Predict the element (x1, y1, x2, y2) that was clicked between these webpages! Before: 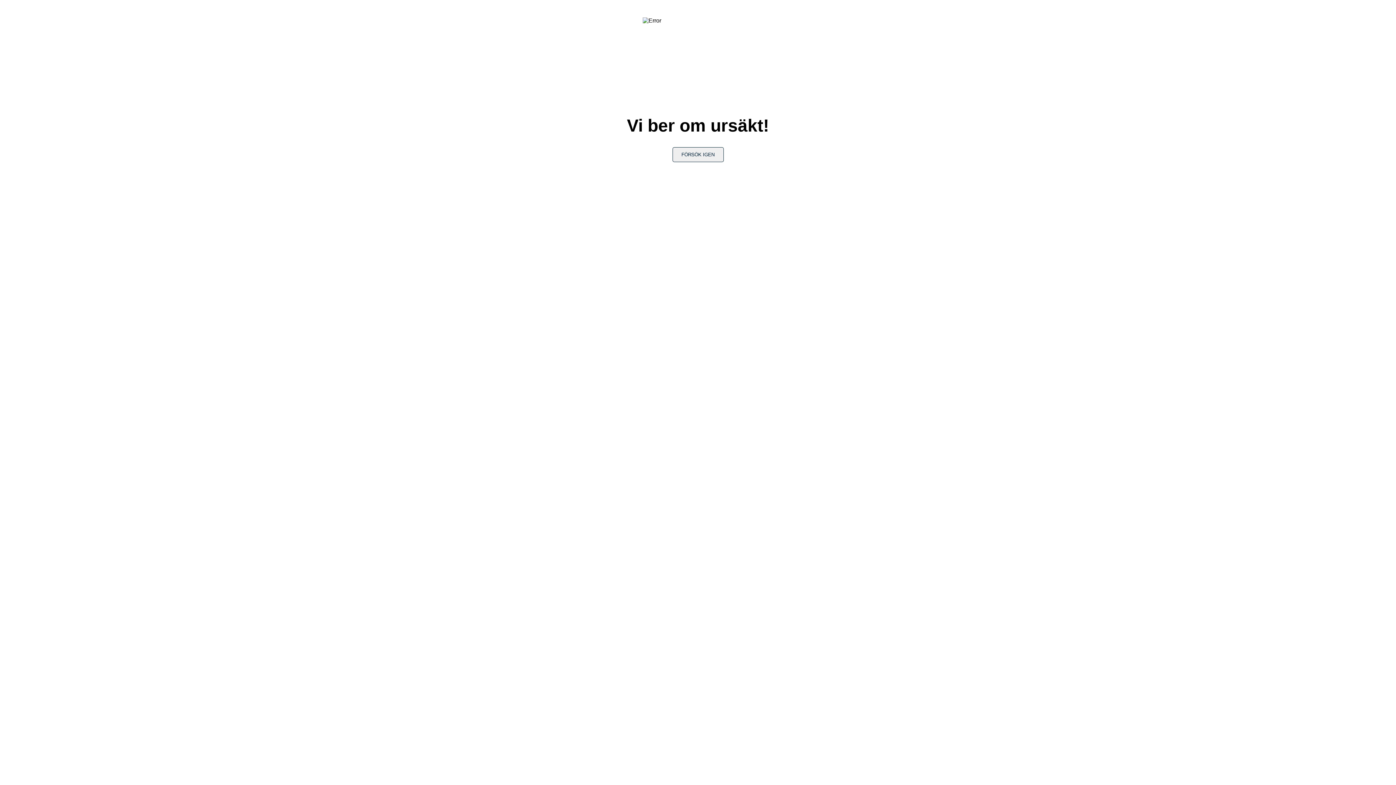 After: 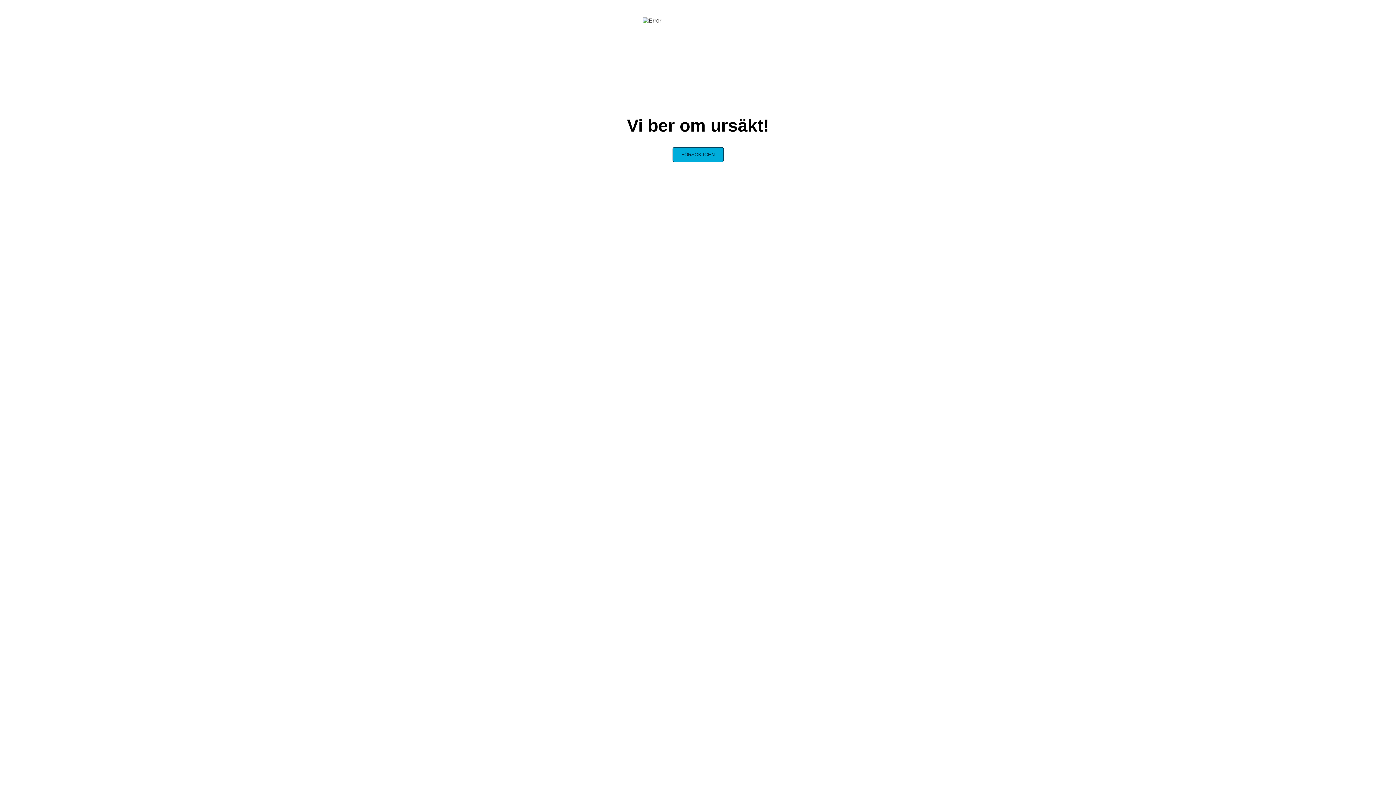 Action: label: FÖRSÖK IGEN bbox: (672, 147, 723, 162)